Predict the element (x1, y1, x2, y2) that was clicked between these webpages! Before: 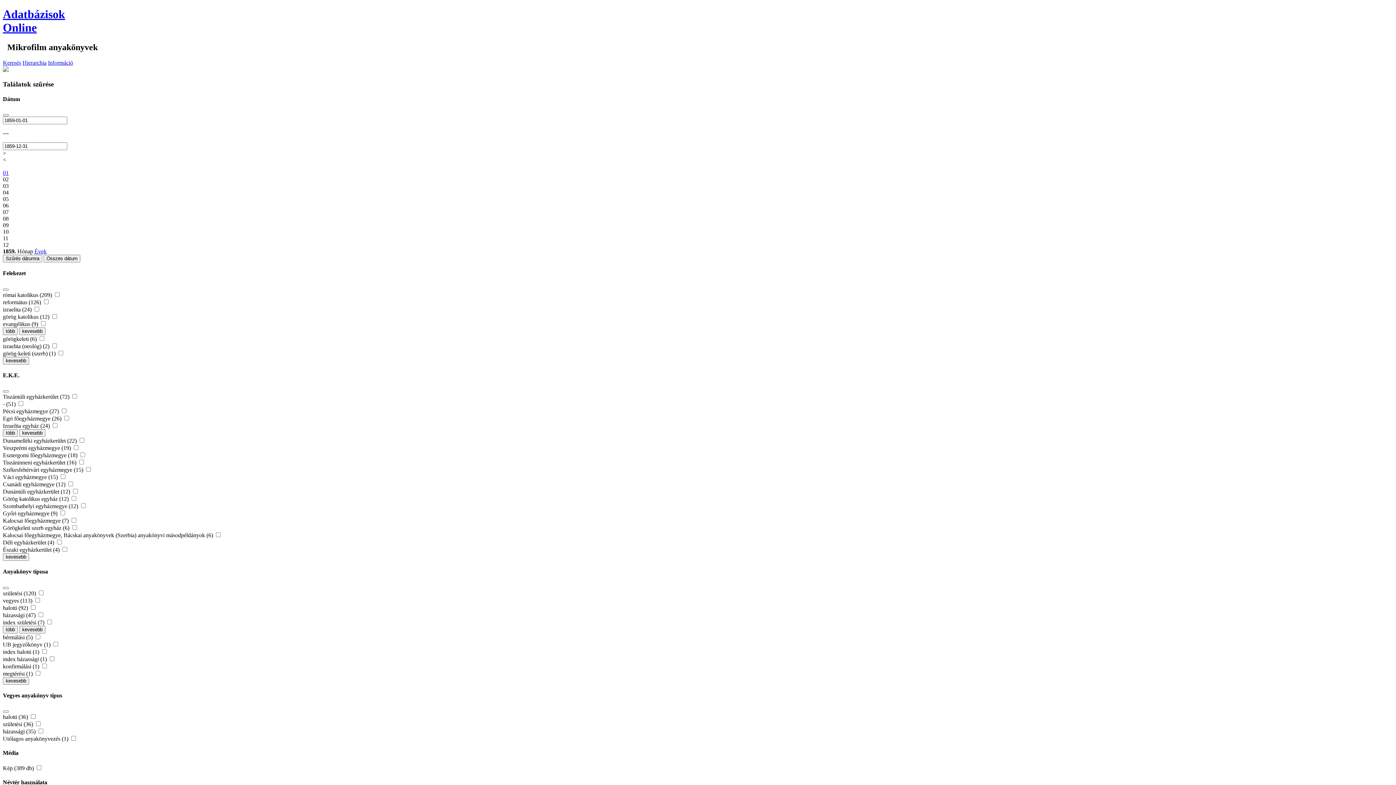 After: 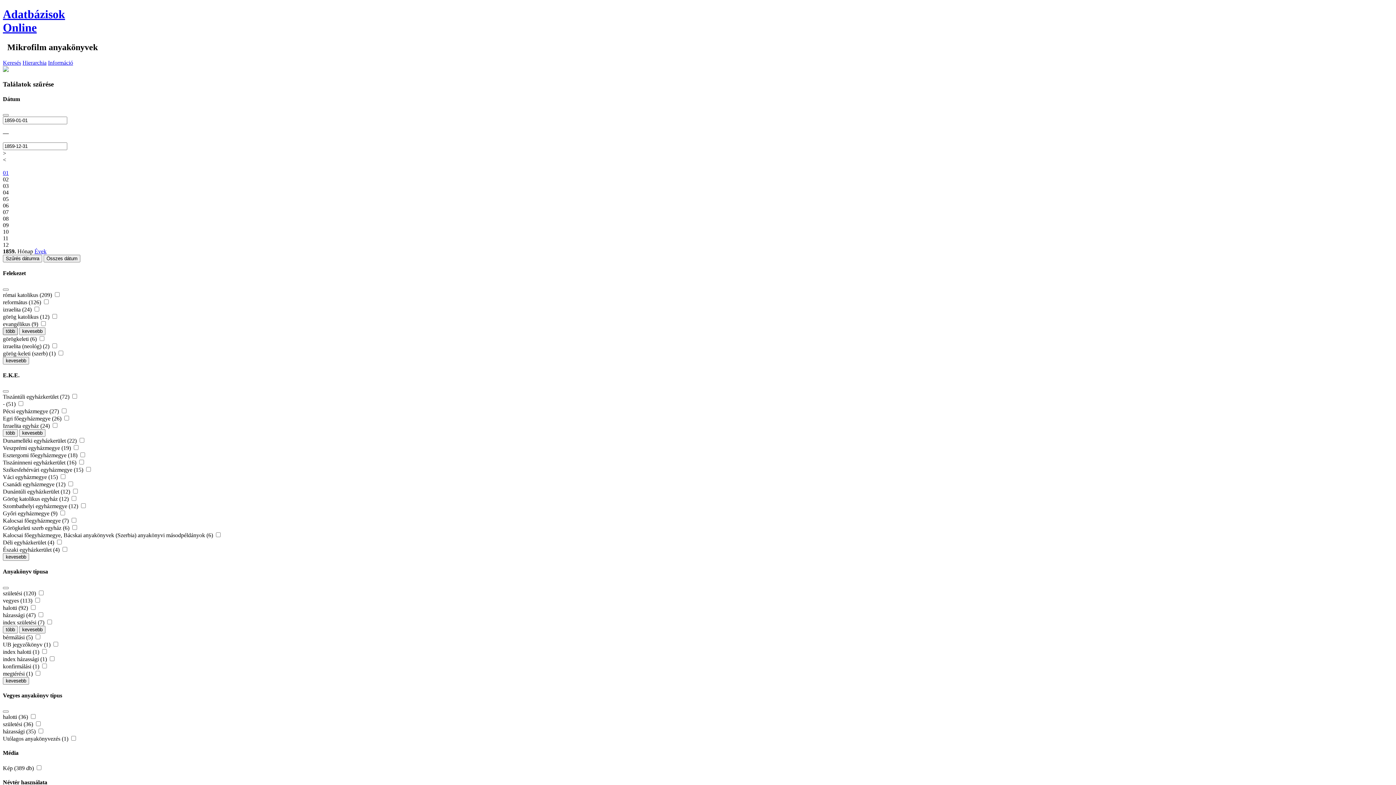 Action: bbox: (2, 327, 17, 335) label: több